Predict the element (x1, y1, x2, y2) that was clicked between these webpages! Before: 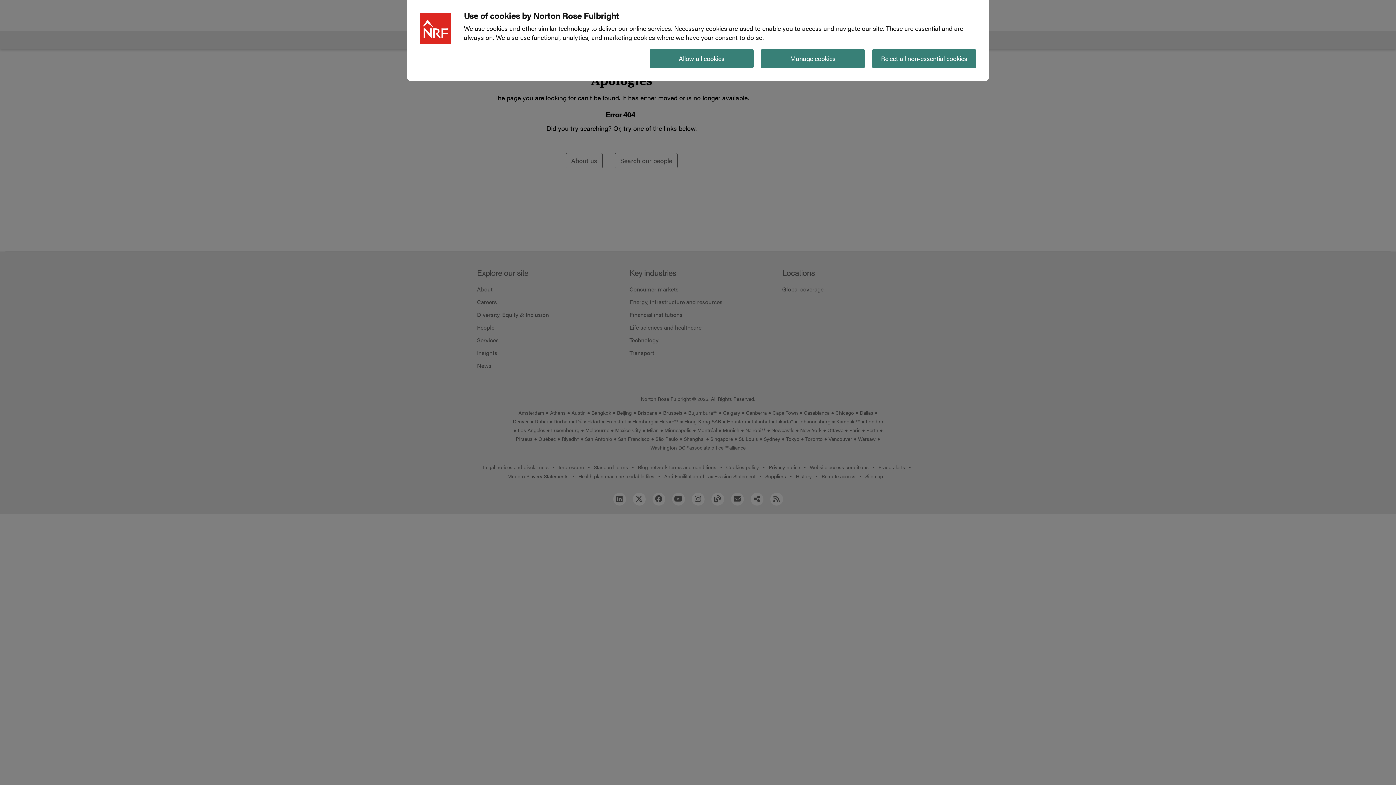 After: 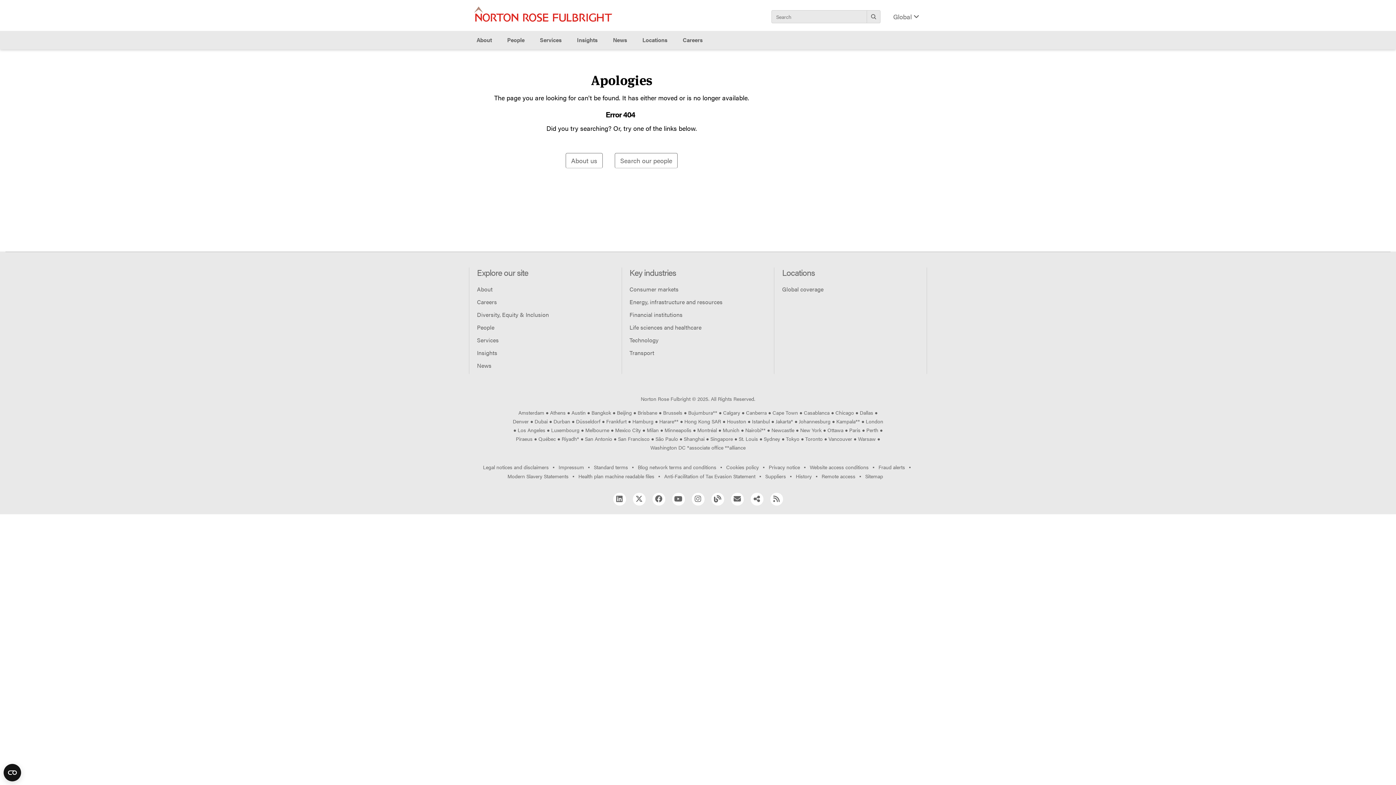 Action: label: Allow all cookies bbox: (649, 49, 753, 68)